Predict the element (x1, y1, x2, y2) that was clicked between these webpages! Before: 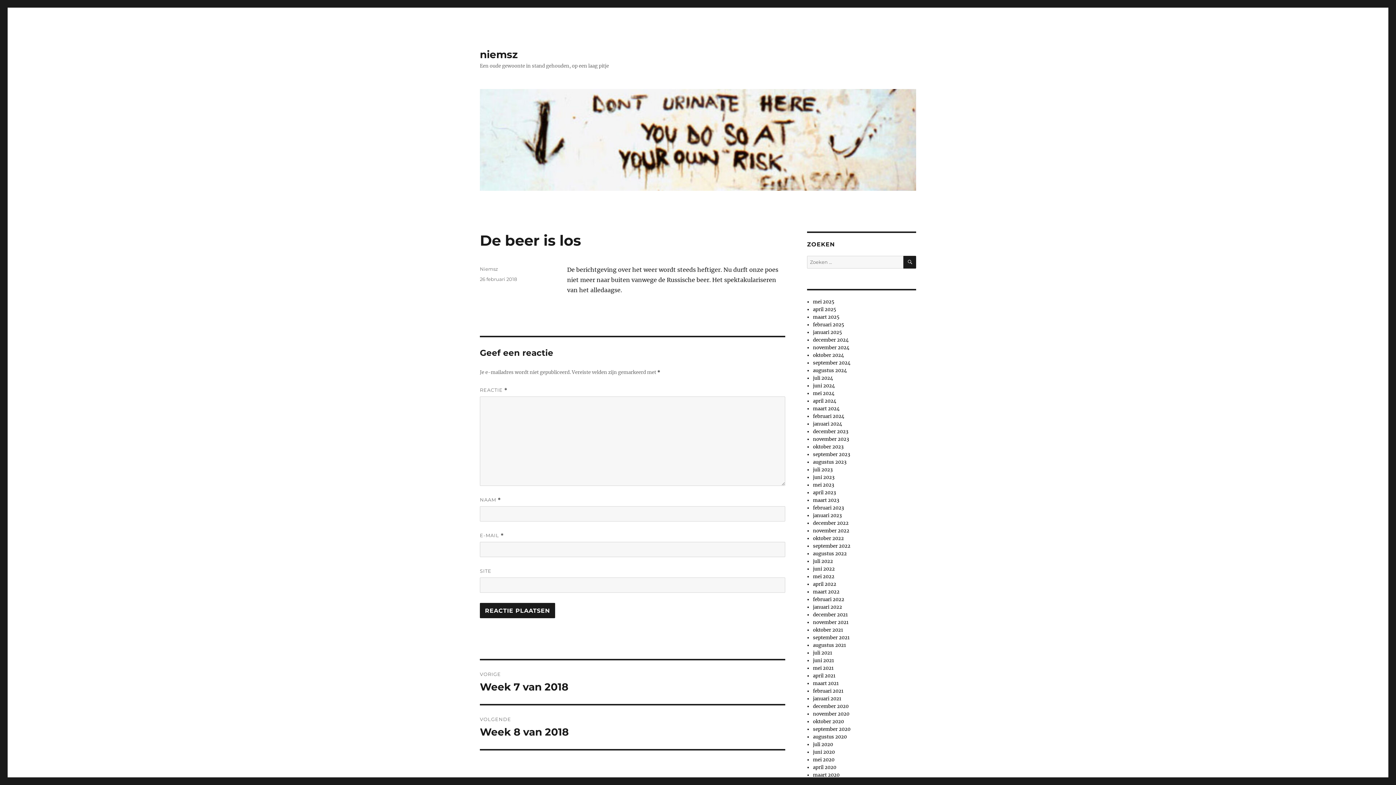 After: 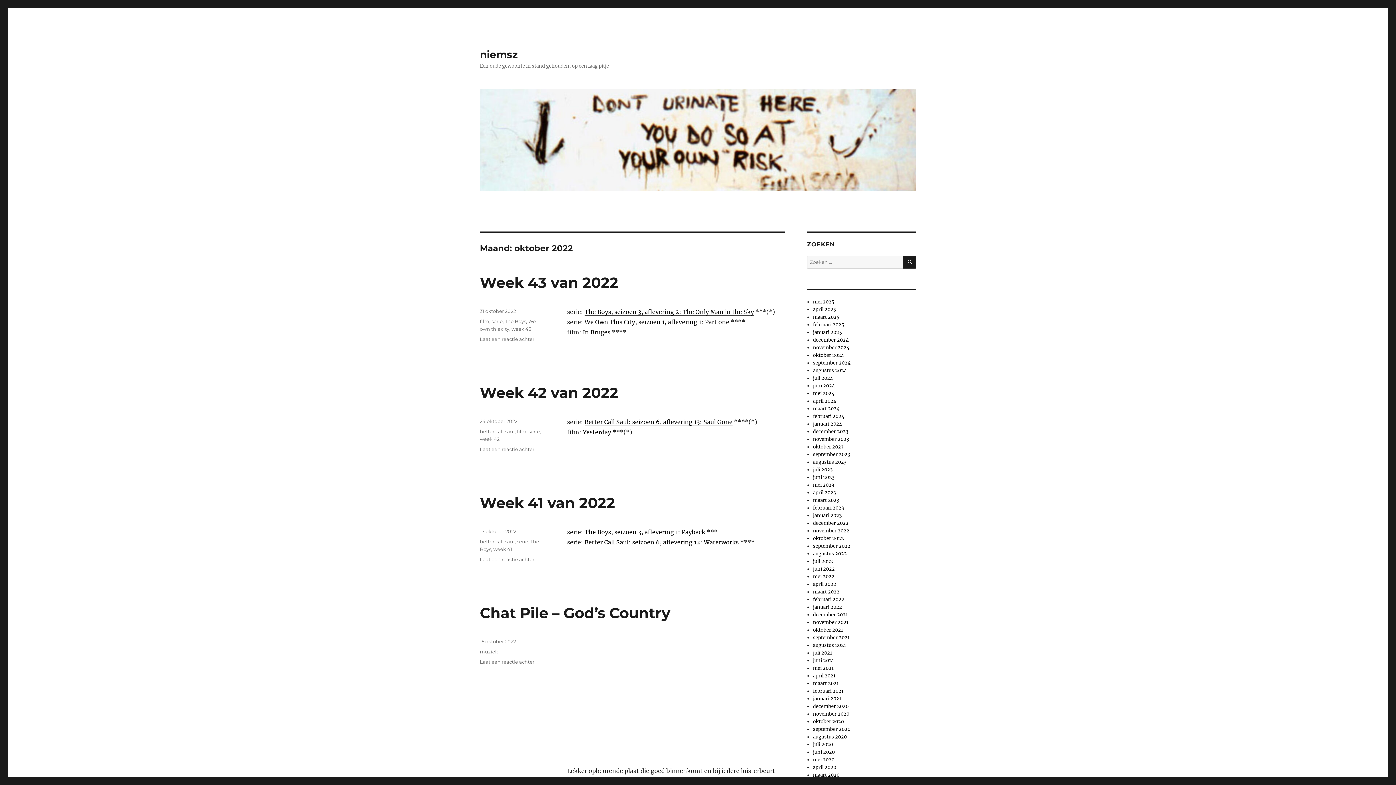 Action: bbox: (813, 535, 844, 541) label: oktober 2022